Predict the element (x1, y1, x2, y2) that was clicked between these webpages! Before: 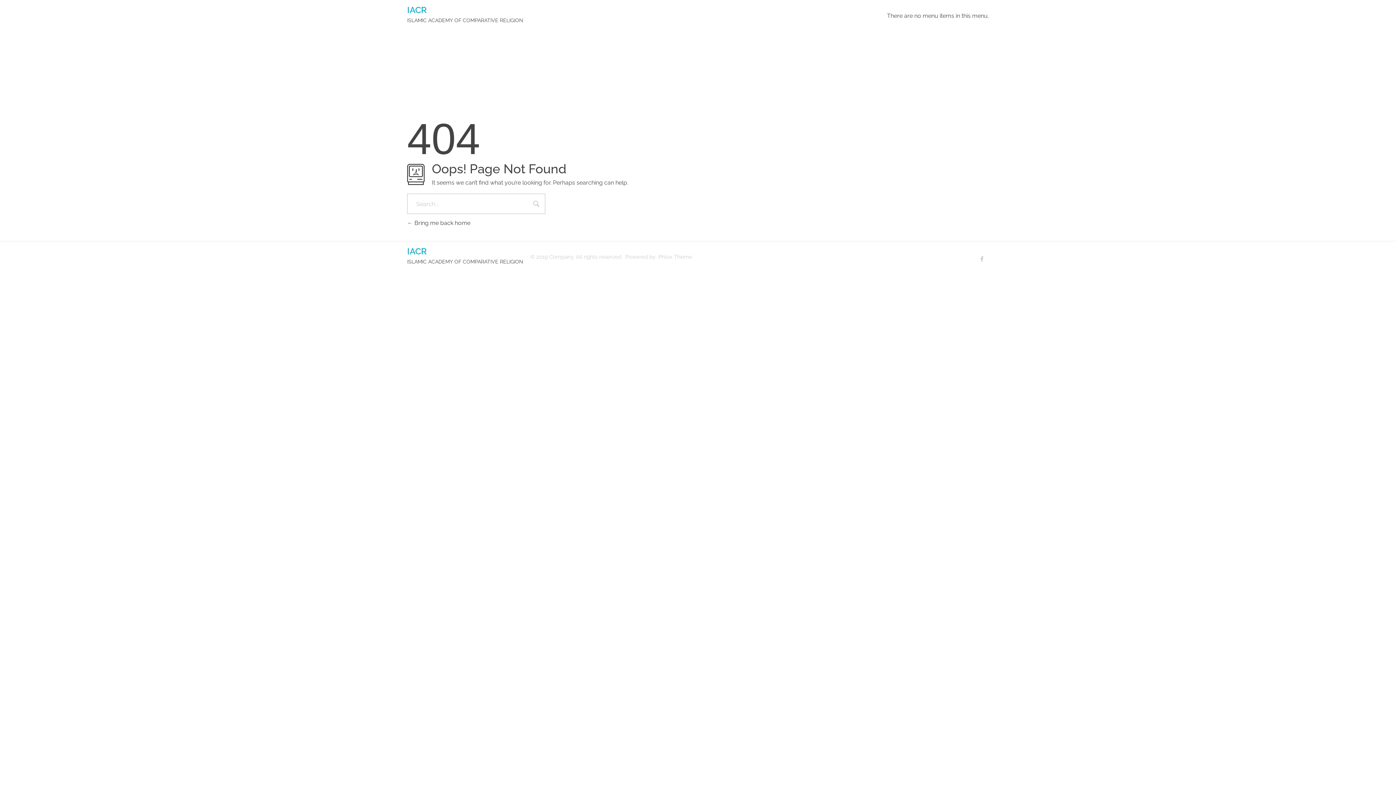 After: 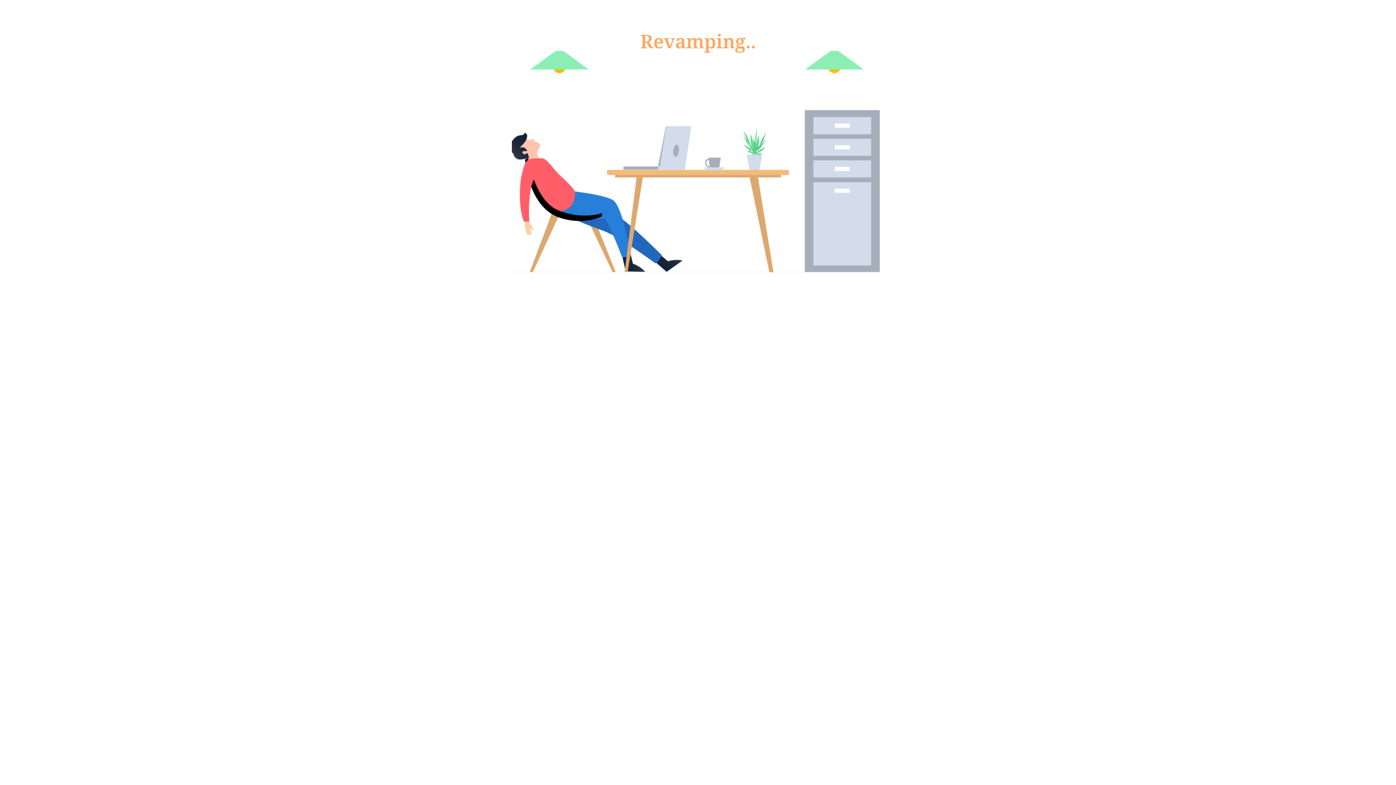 Action: label: IACR bbox: (407, 246, 426, 256)